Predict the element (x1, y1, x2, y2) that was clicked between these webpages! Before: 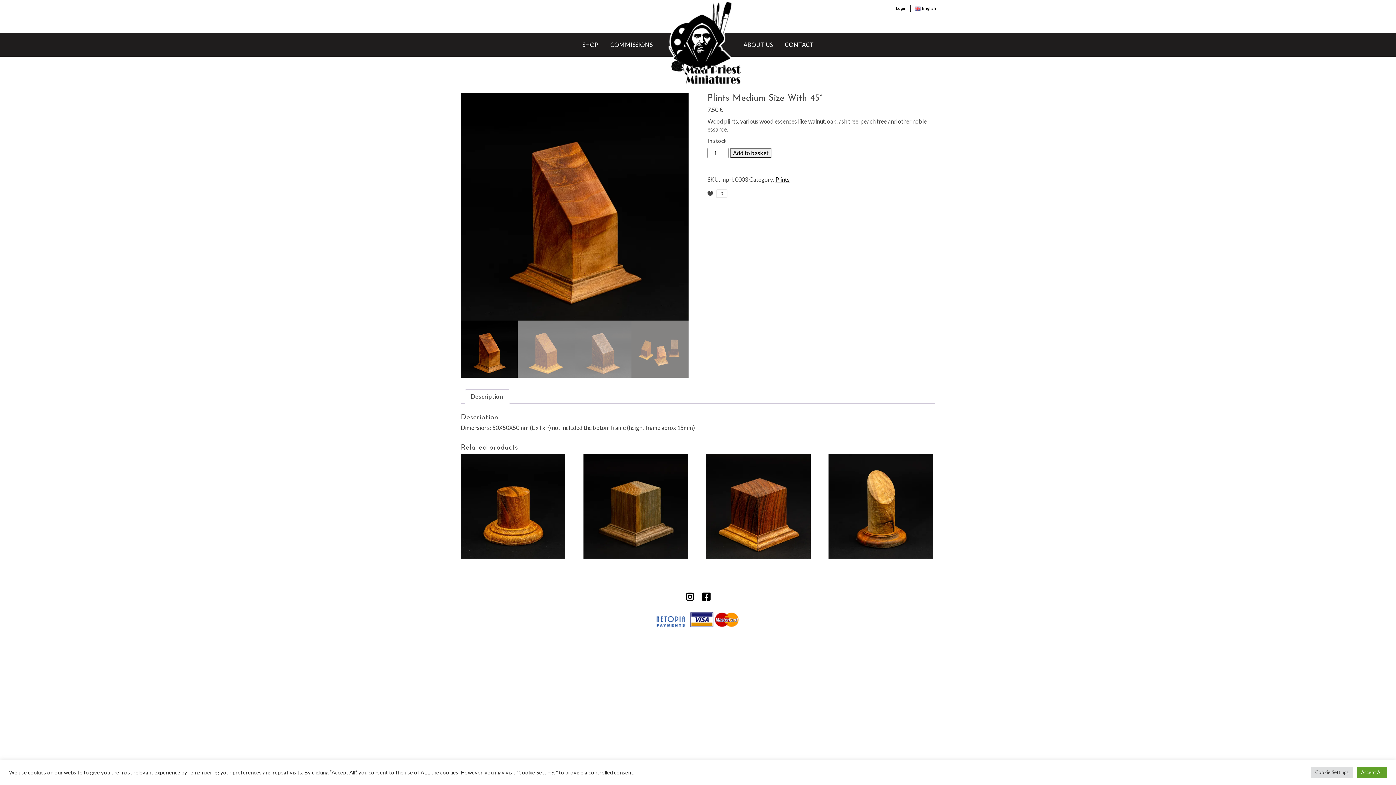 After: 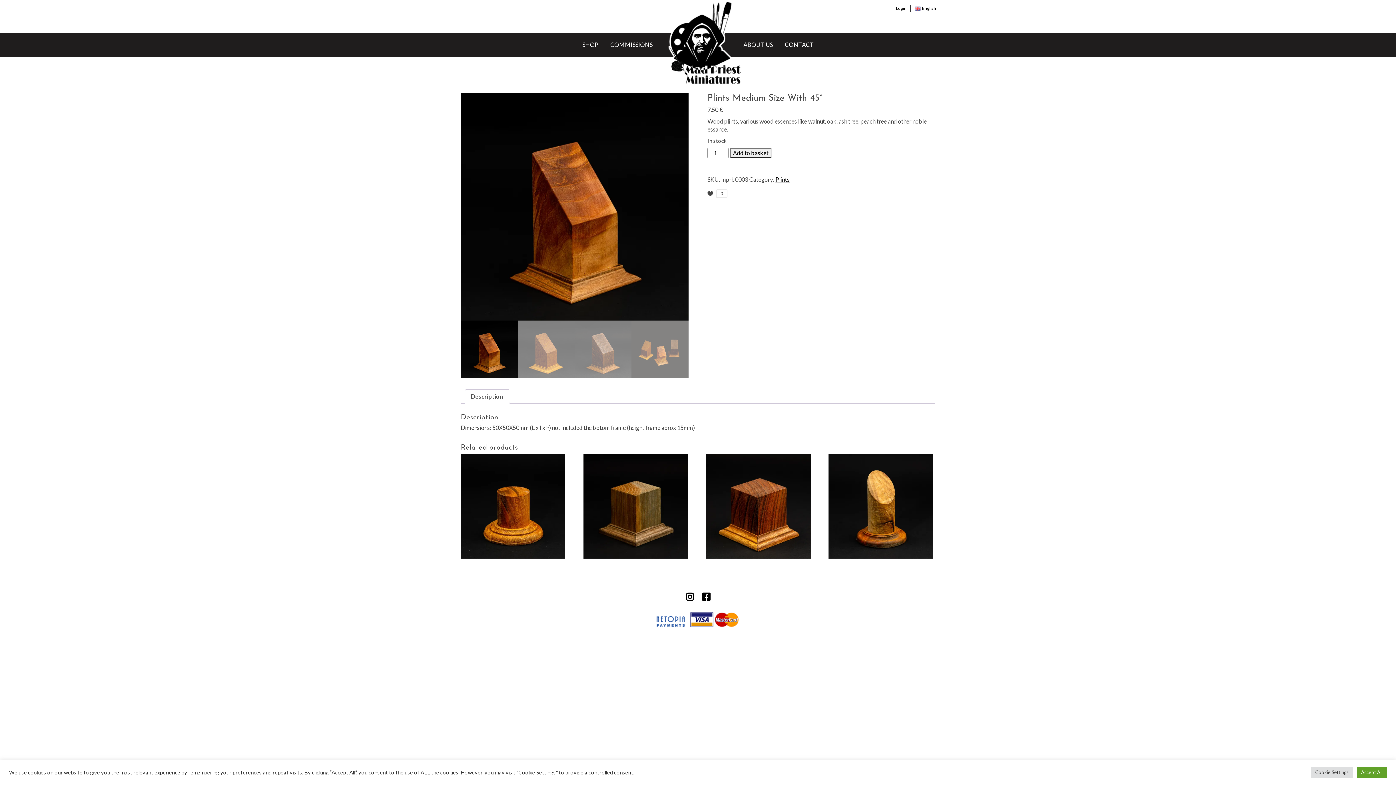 Action: label: Description bbox: (471, 389, 503, 403)